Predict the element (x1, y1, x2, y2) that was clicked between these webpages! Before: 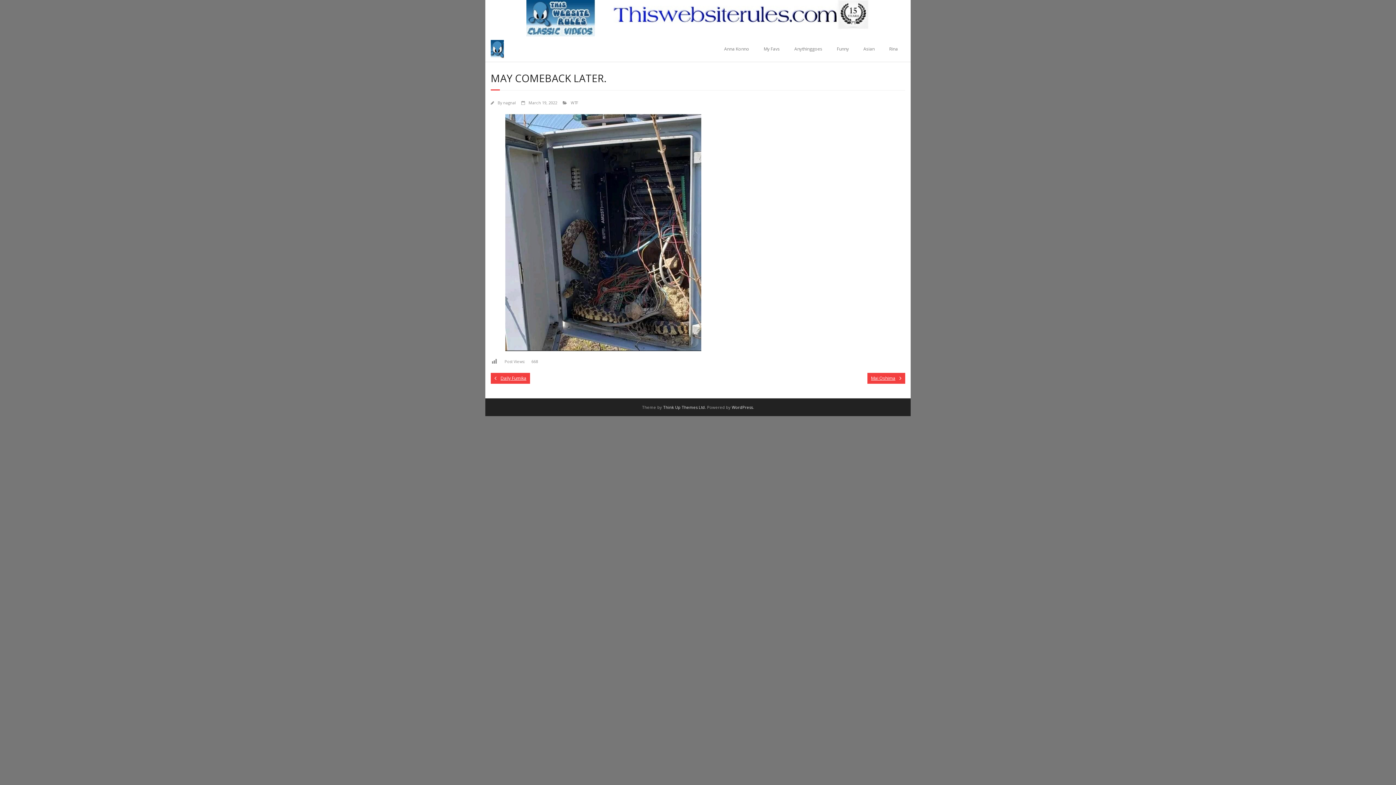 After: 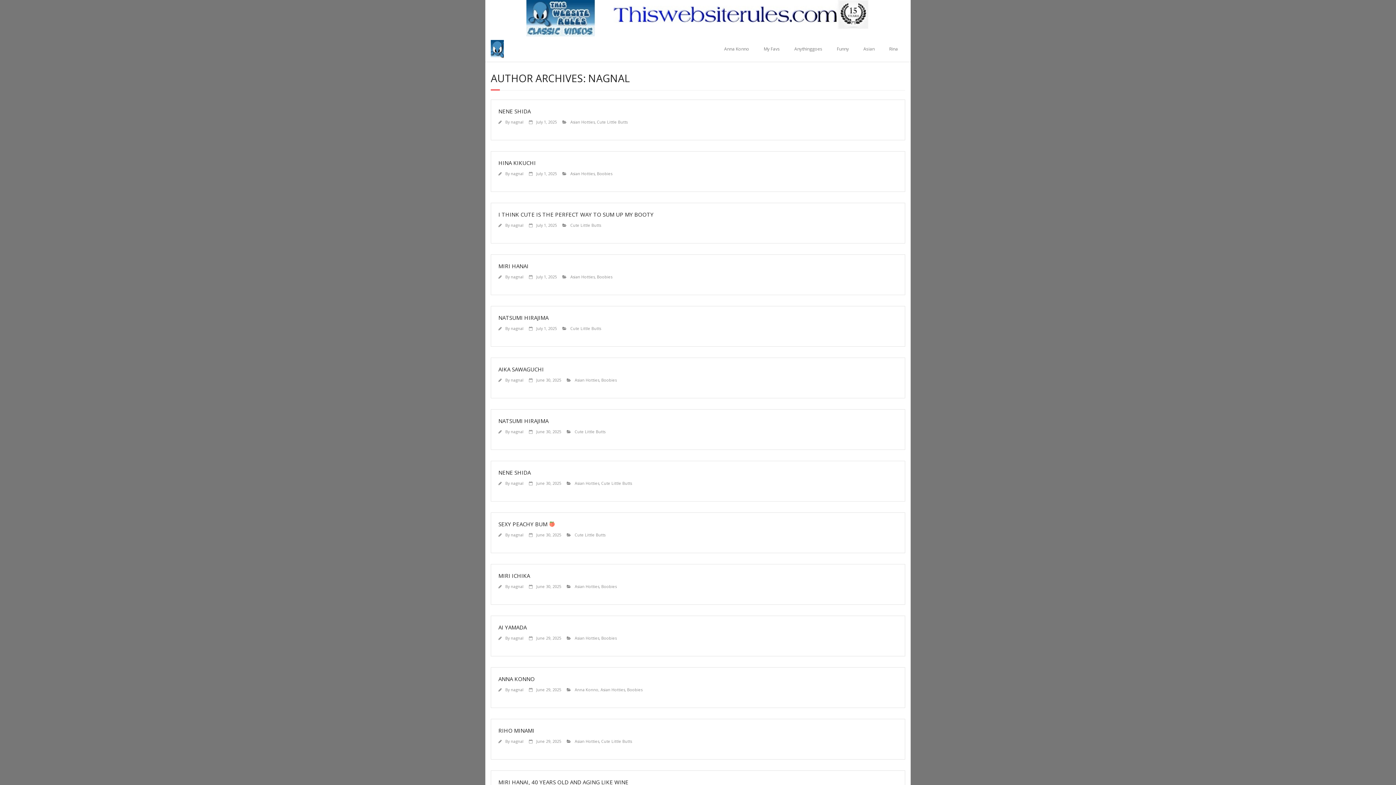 Action: bbox: (503, 100, 516, 105) label: nagnal